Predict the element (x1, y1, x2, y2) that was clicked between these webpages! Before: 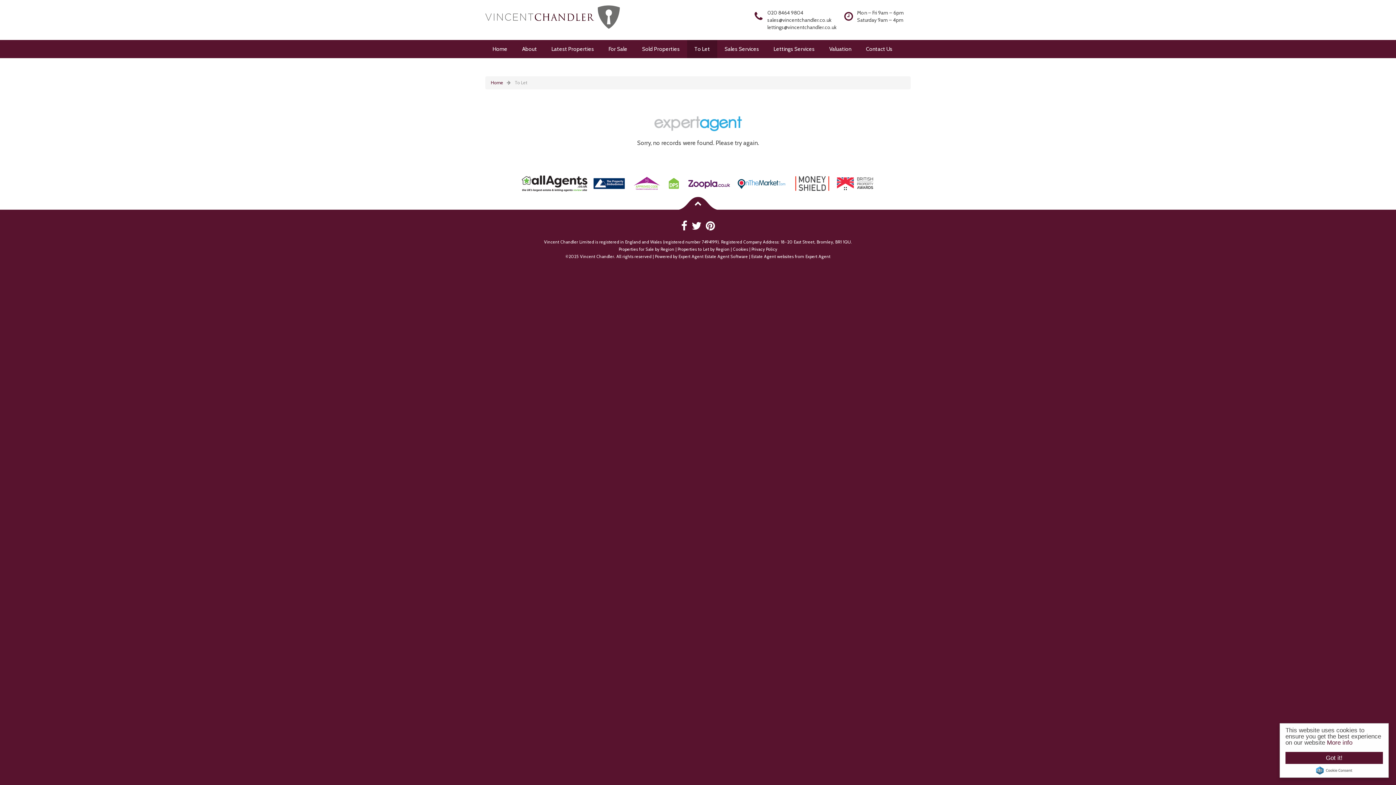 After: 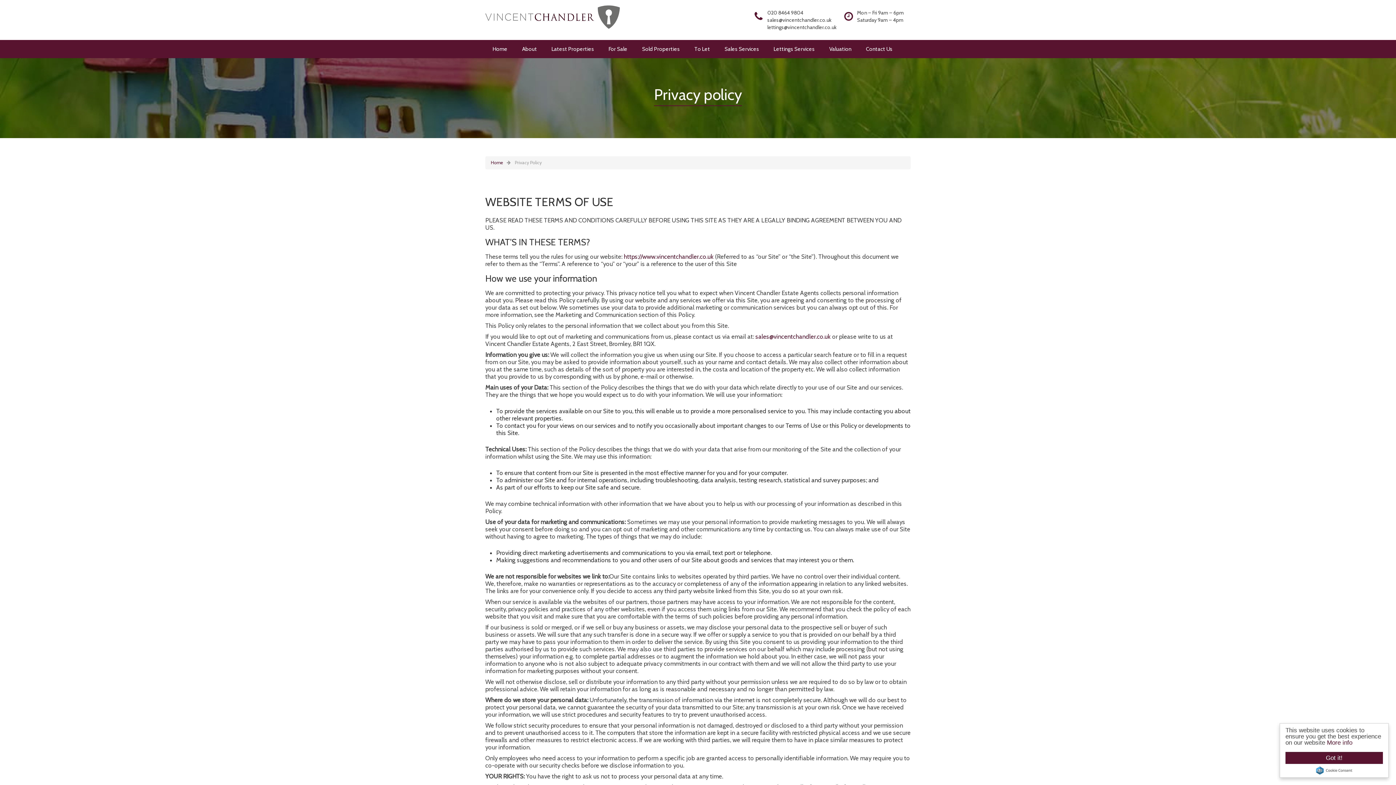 Action: bbox: (751, 246, 777, 252) label: Privacy Policy